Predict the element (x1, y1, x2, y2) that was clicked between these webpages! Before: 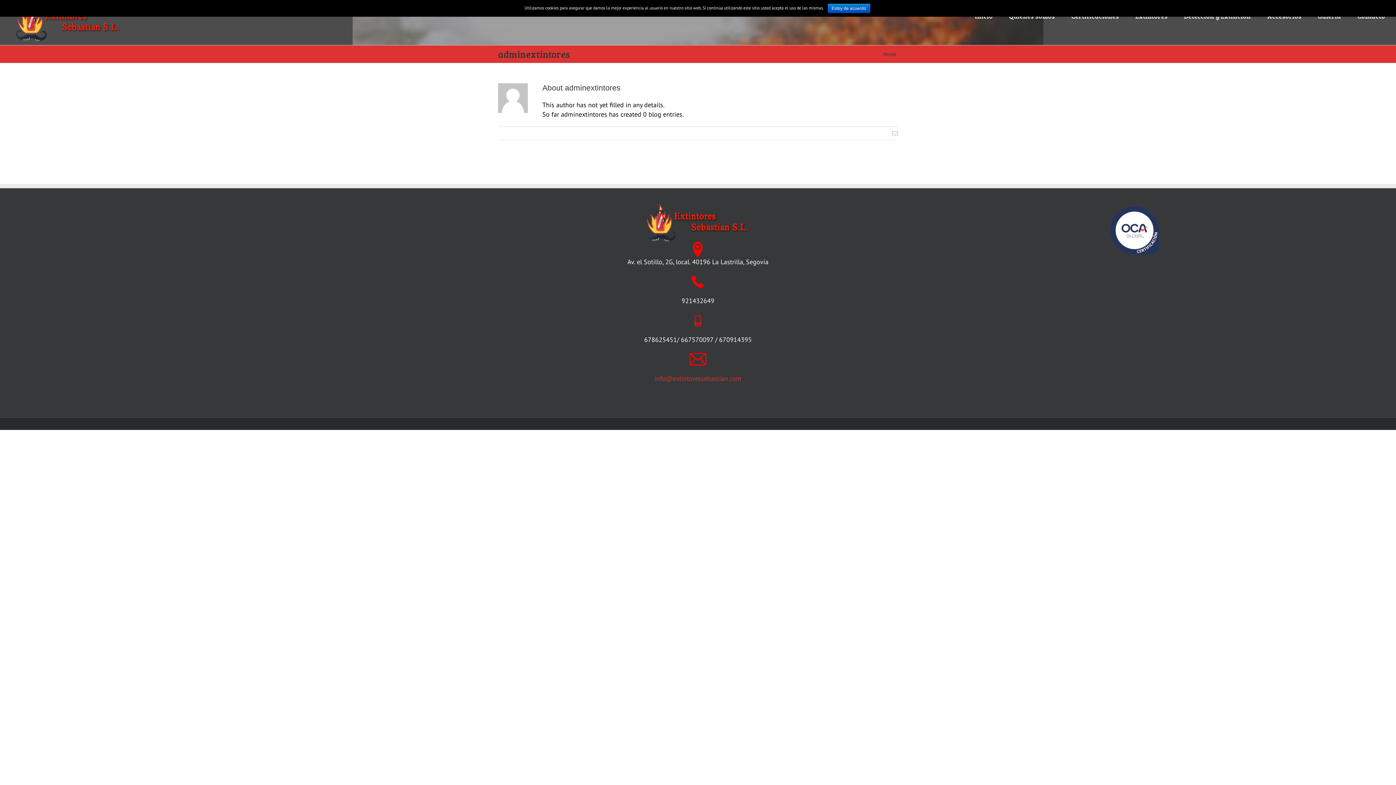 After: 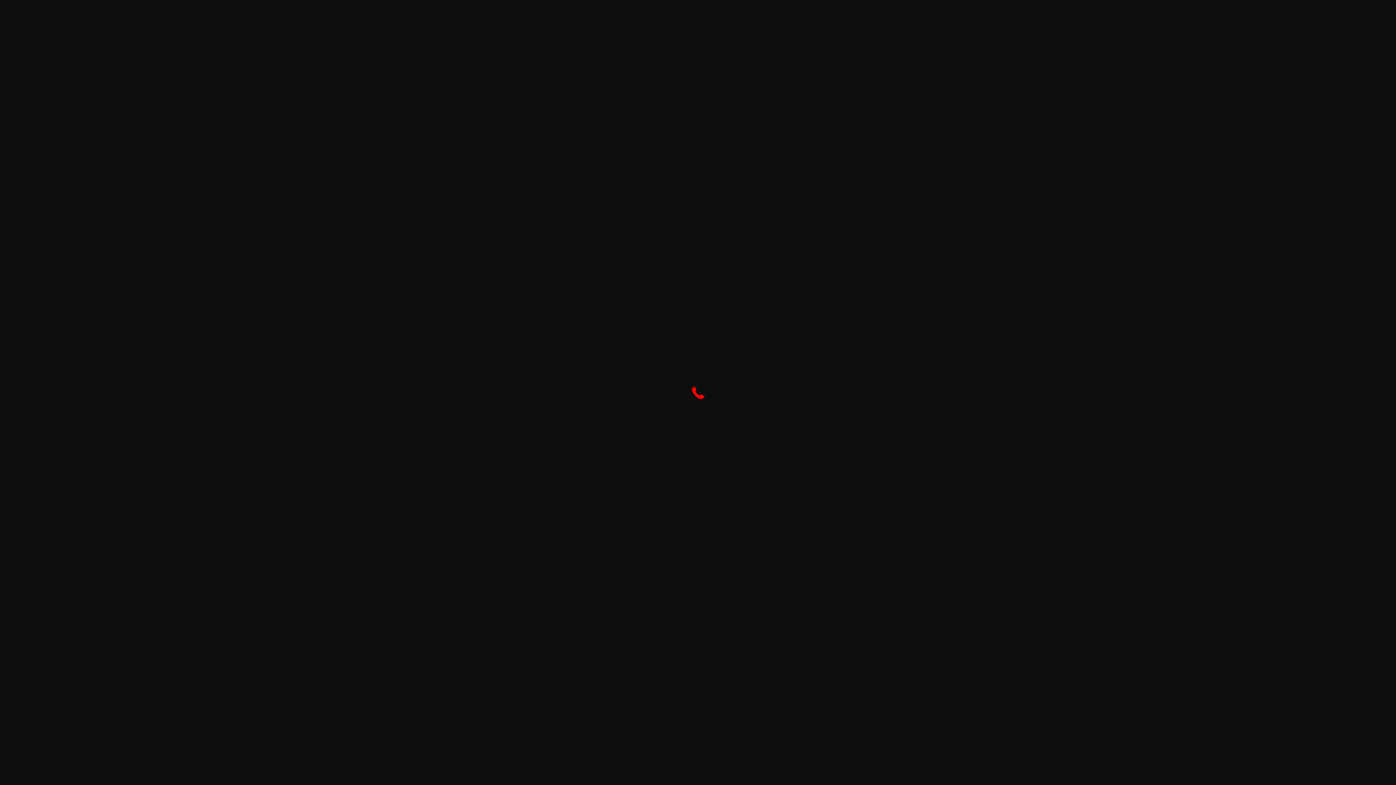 Action: bbox: (484, 275, 911, 288)